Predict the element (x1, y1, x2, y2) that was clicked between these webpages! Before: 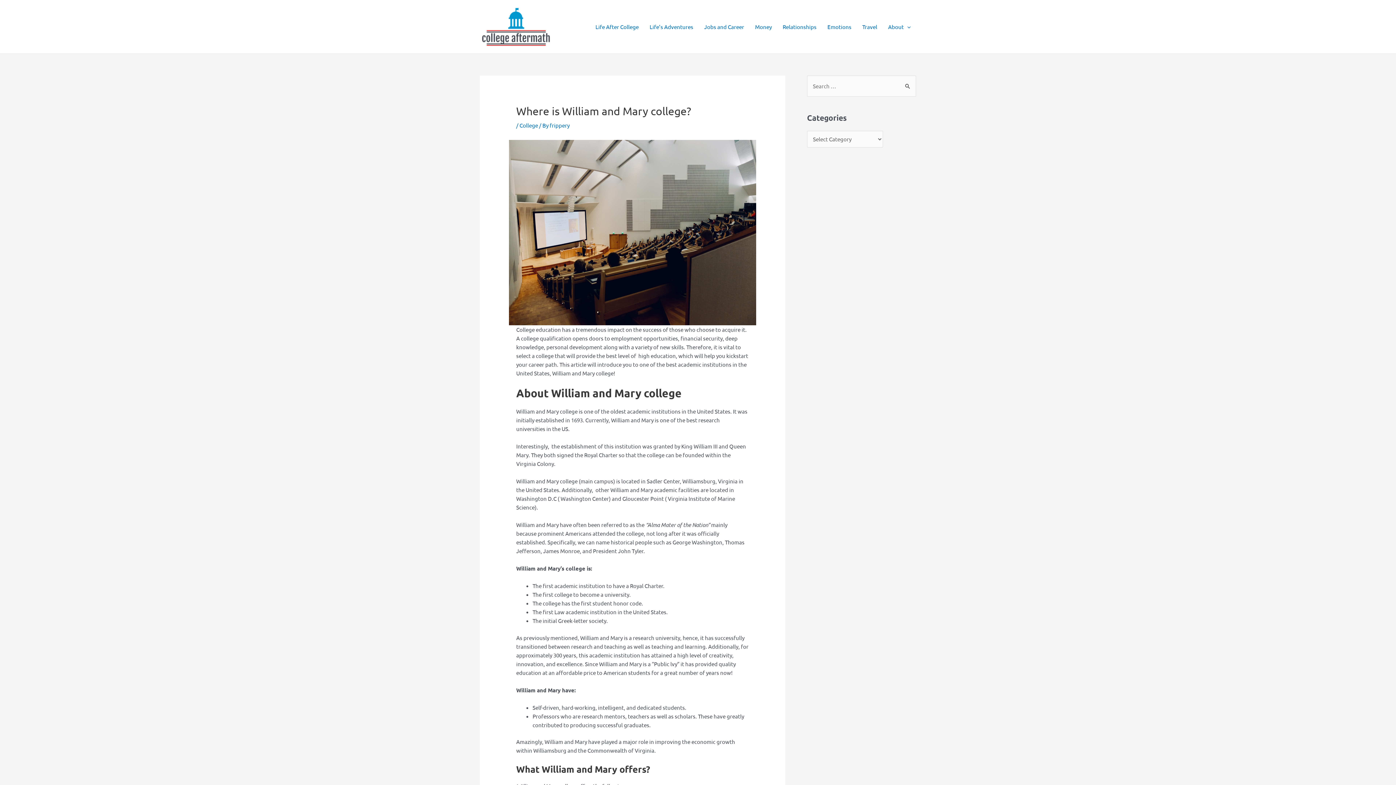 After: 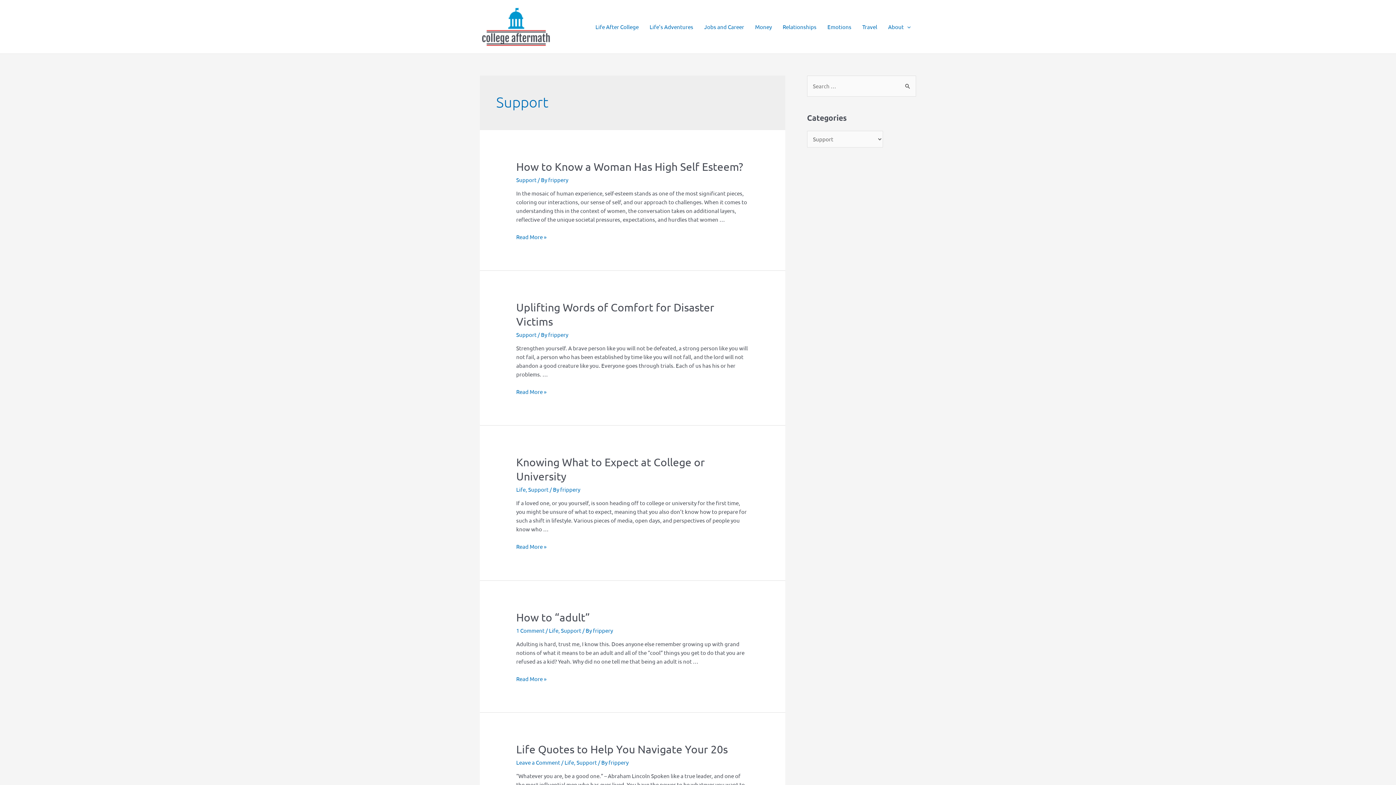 Action: label: Emotions bbox: (822, 14, 857, 39)